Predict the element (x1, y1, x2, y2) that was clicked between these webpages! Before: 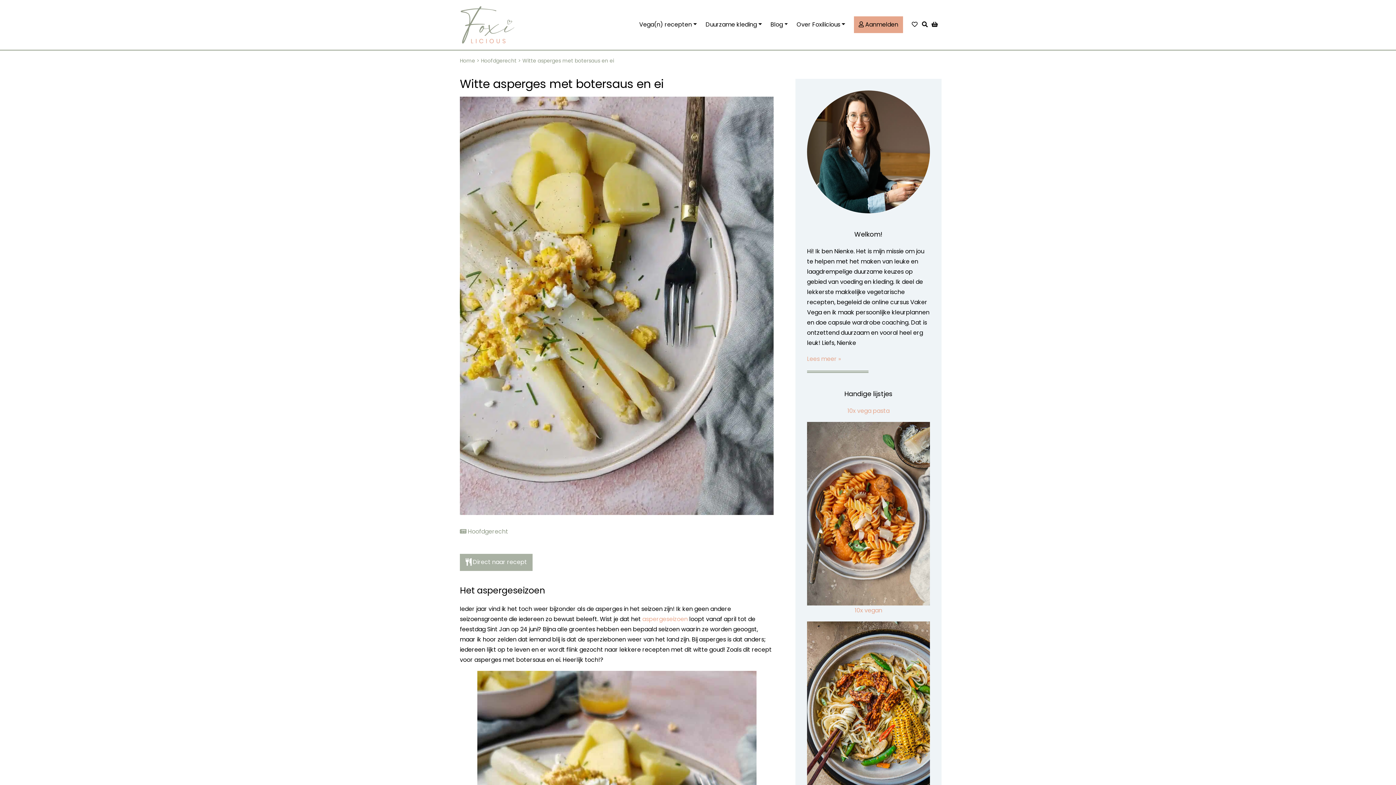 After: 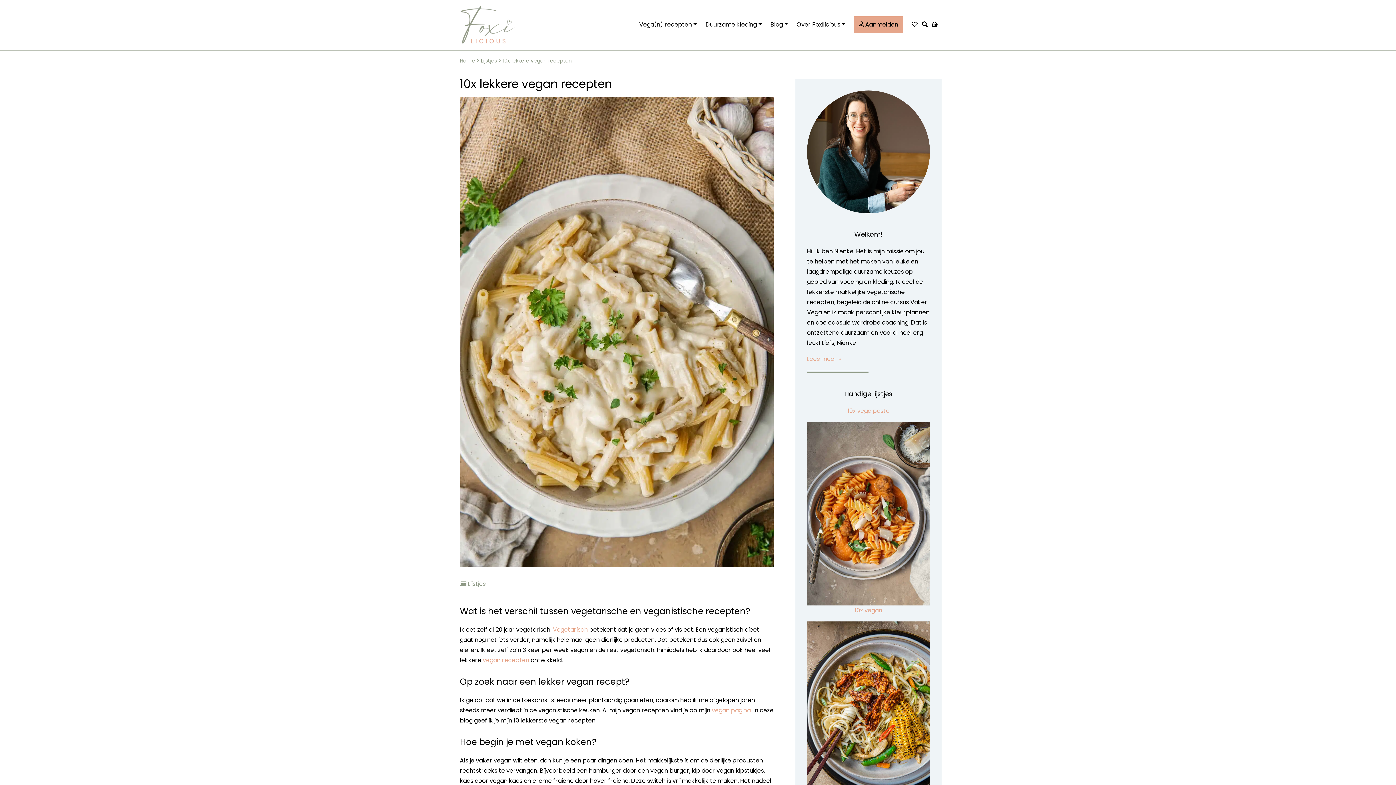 Action: bbox: (807, 621, 930, 806)